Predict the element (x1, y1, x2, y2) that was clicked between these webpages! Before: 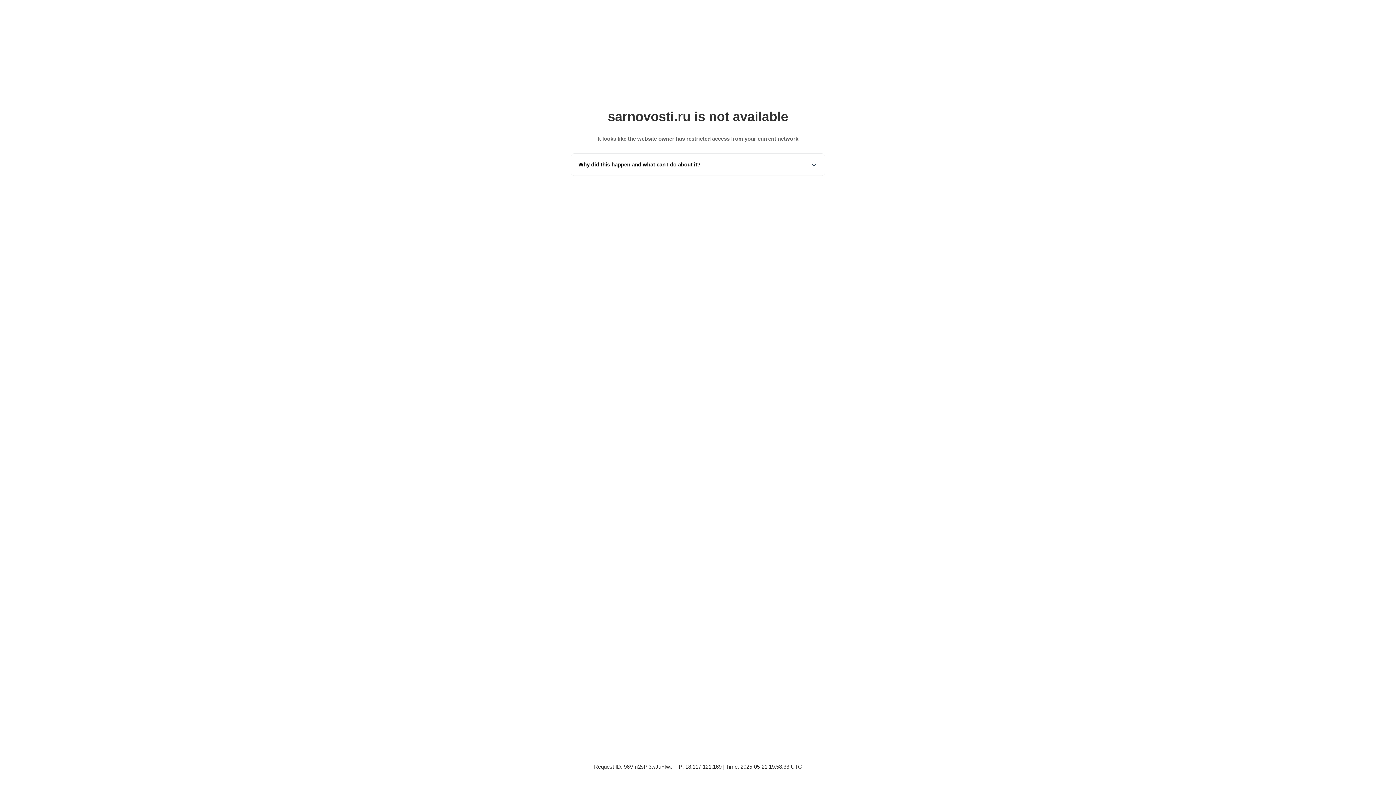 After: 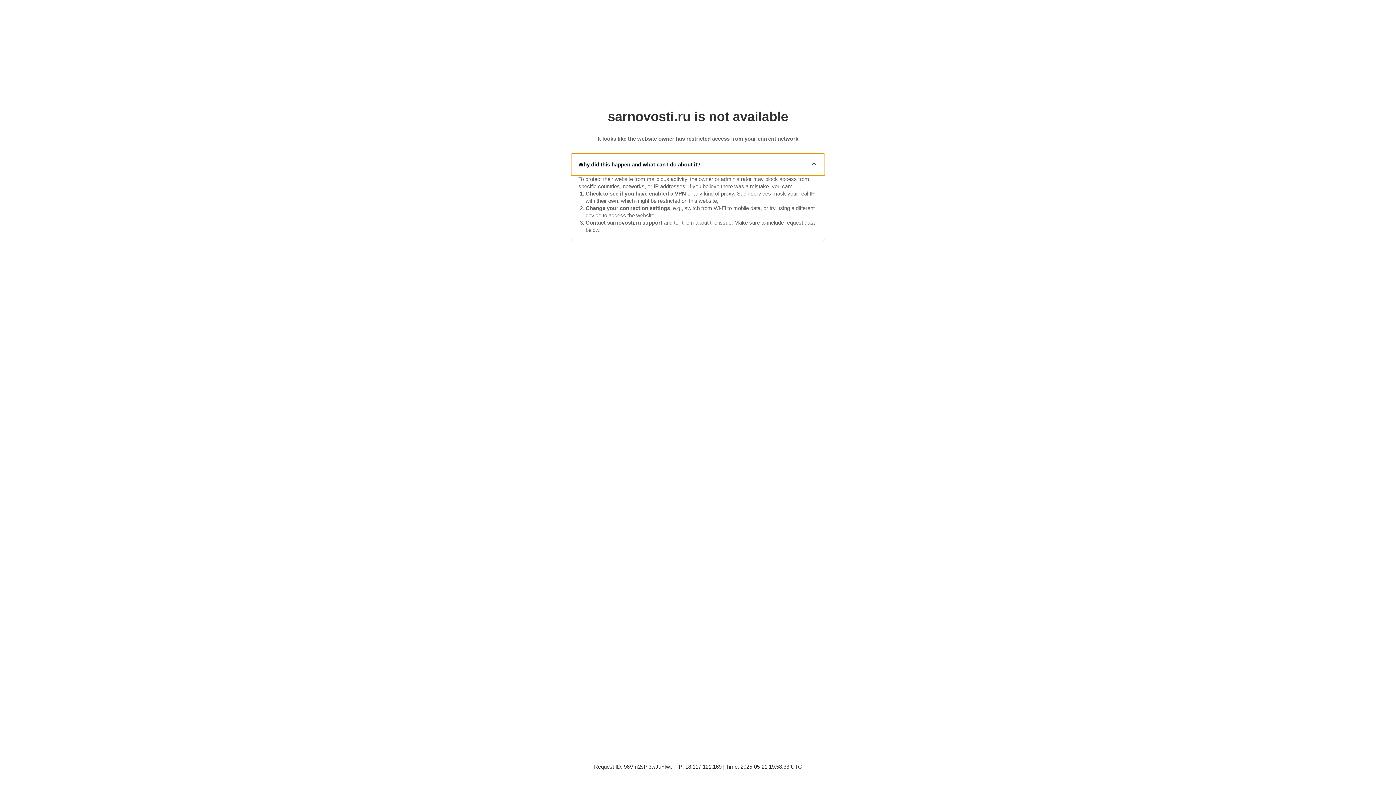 Action: bbox: (571, 153, 825, 175) label: Why did this happen and what can I do about it?